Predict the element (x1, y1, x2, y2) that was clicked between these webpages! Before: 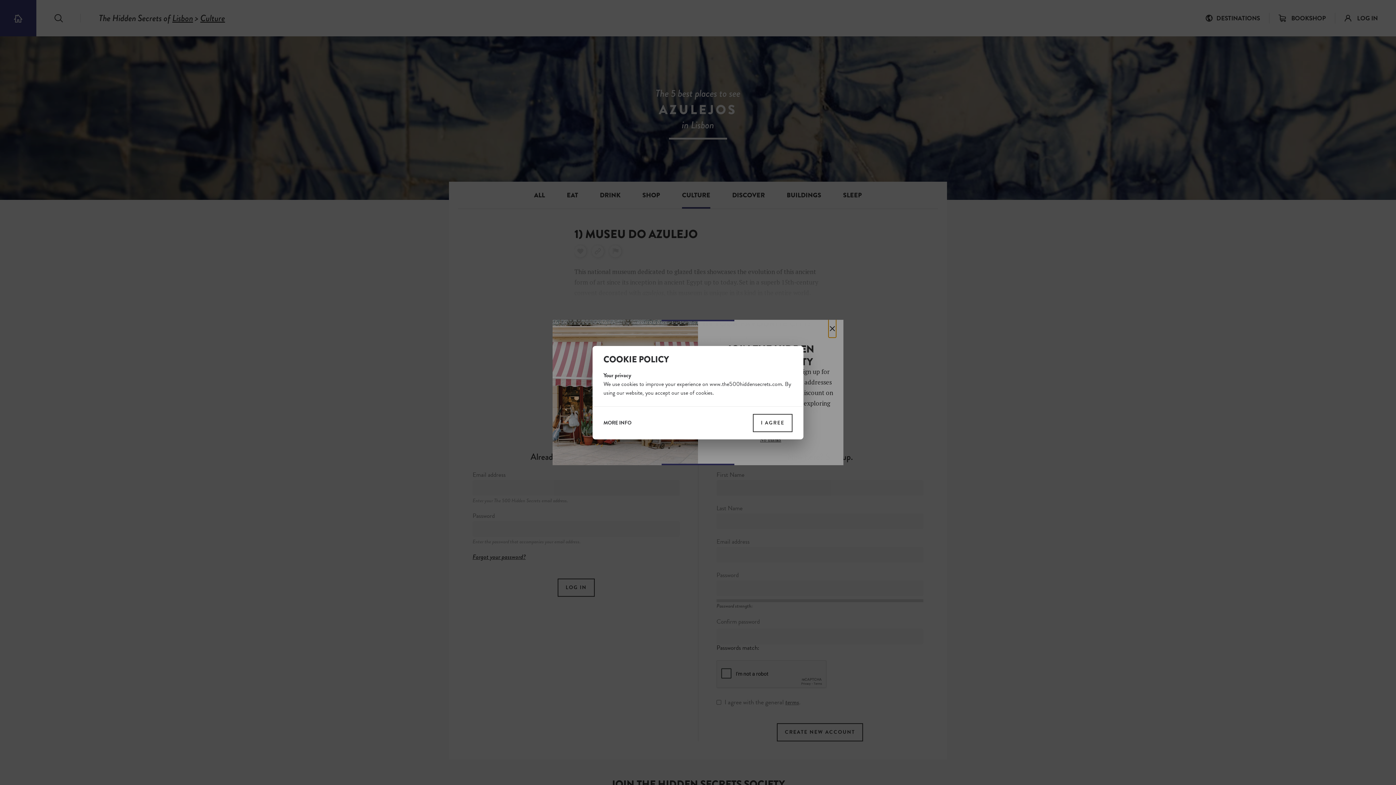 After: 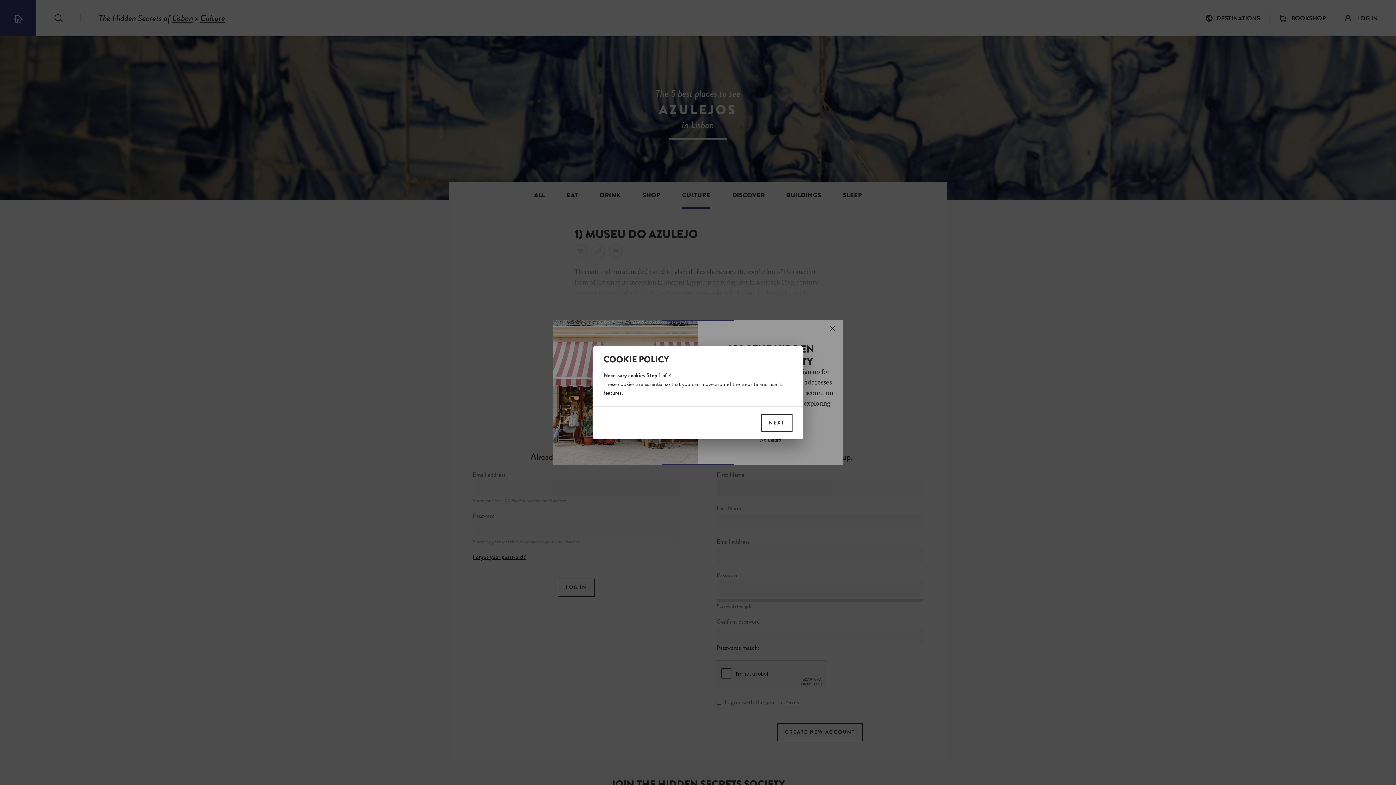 Action: label: MORE INFO bbox: (603, 420, 631, 426)